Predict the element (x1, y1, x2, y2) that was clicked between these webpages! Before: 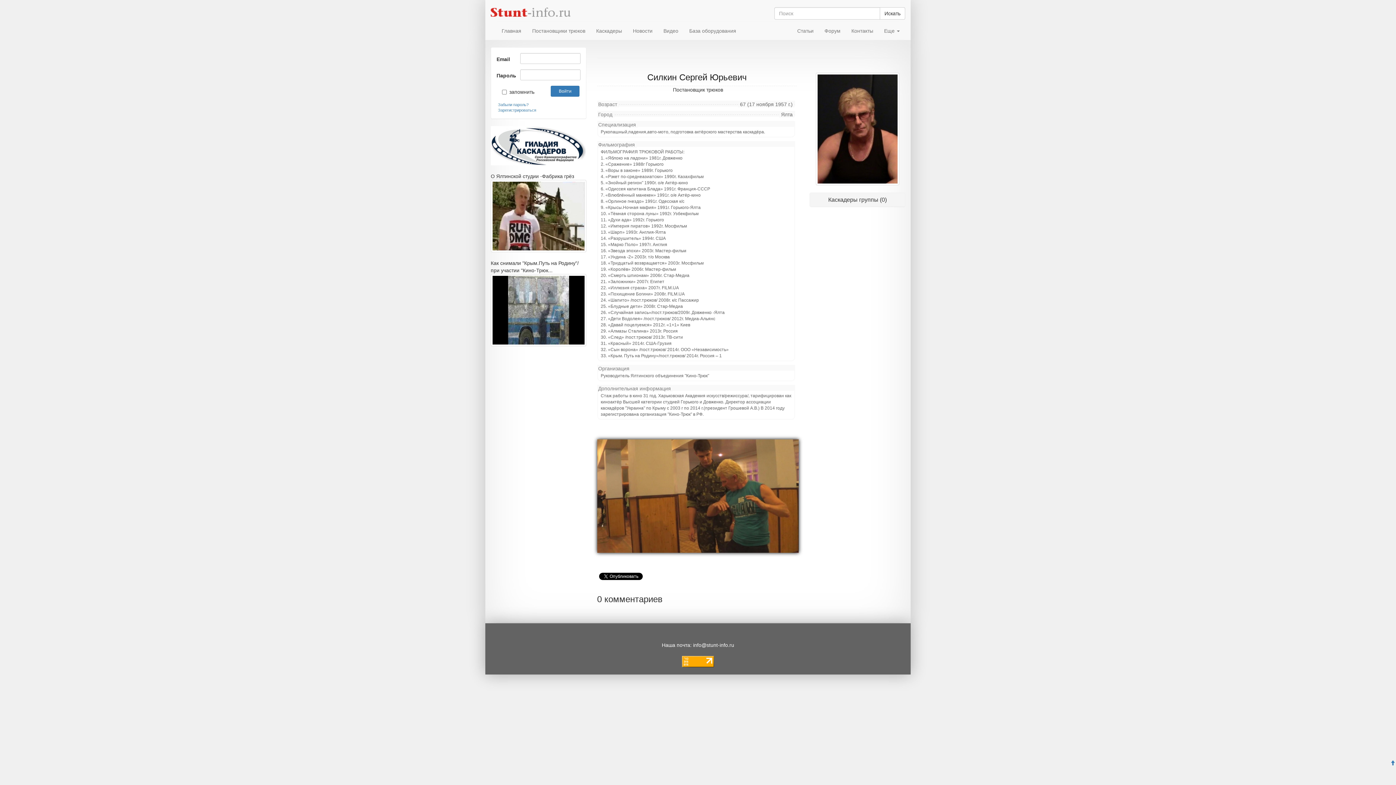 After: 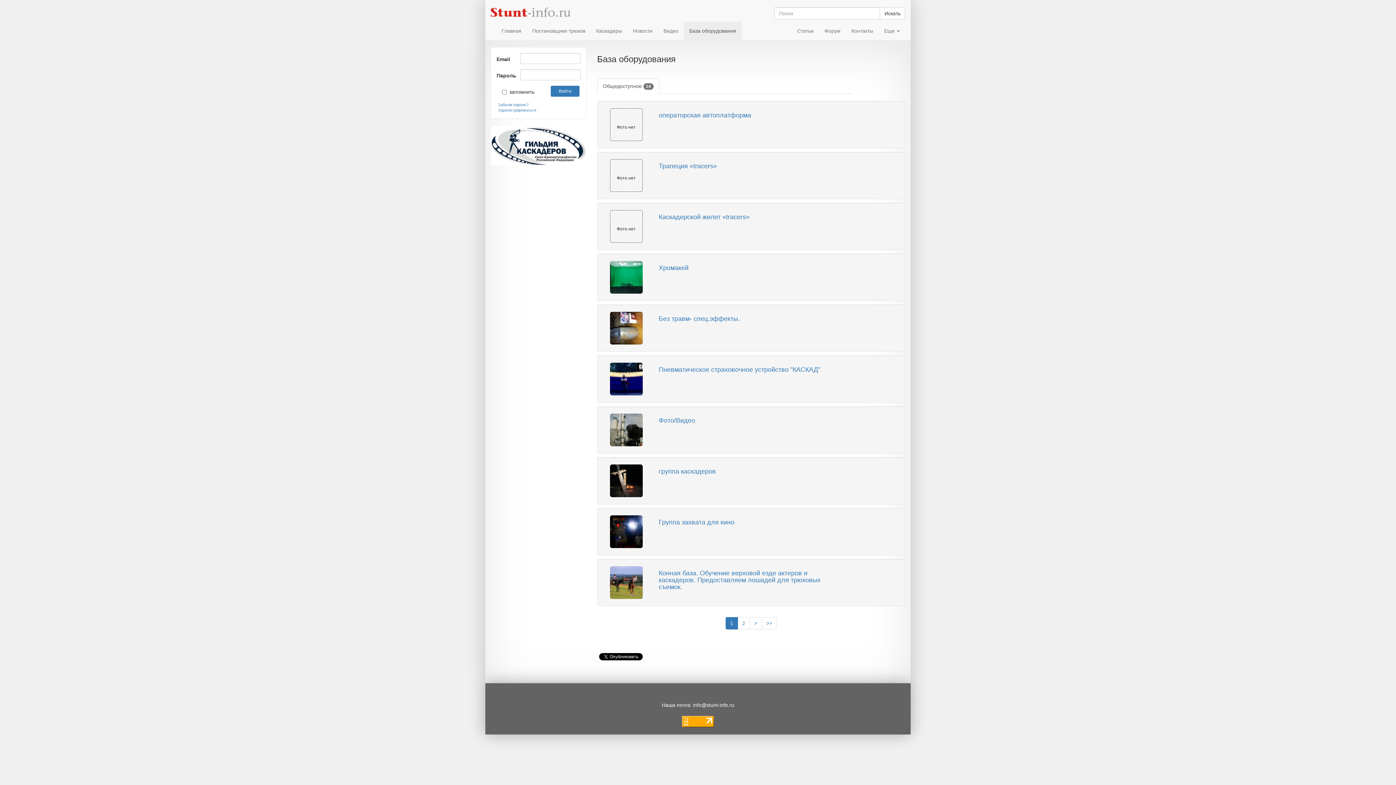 Action: label: База оборудования bbox: (684, 21, 741, 40)